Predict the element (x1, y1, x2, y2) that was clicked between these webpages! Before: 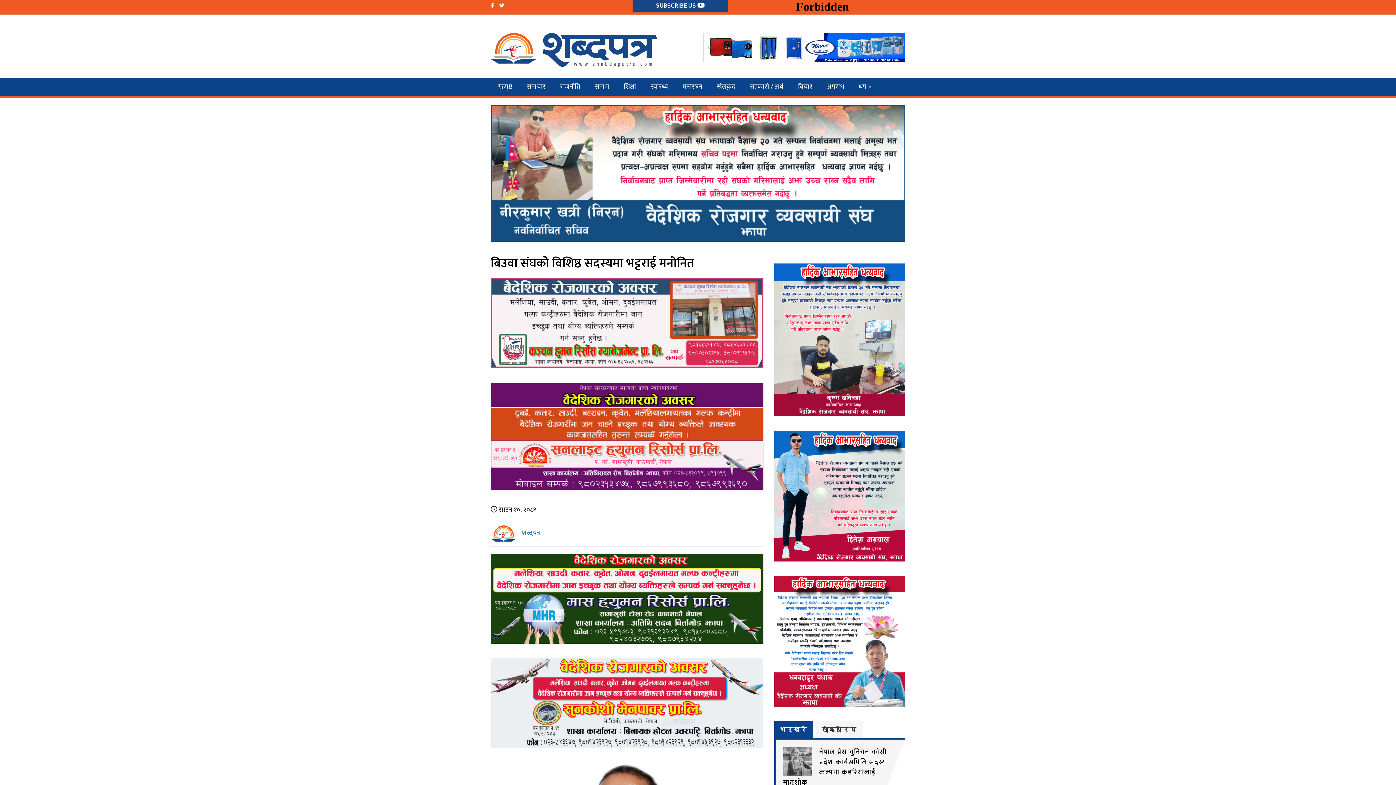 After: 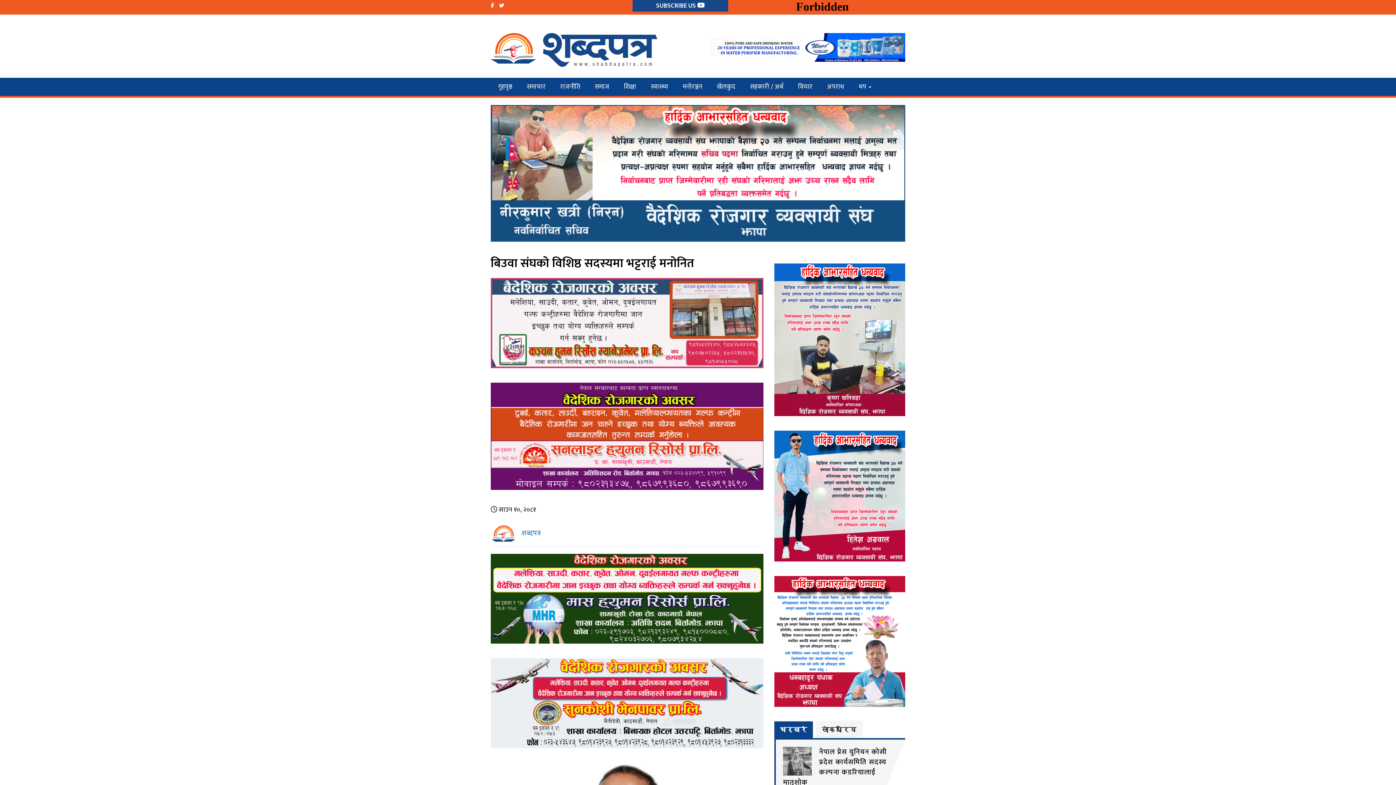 Action: bbox: (490, 171, 905, 182)